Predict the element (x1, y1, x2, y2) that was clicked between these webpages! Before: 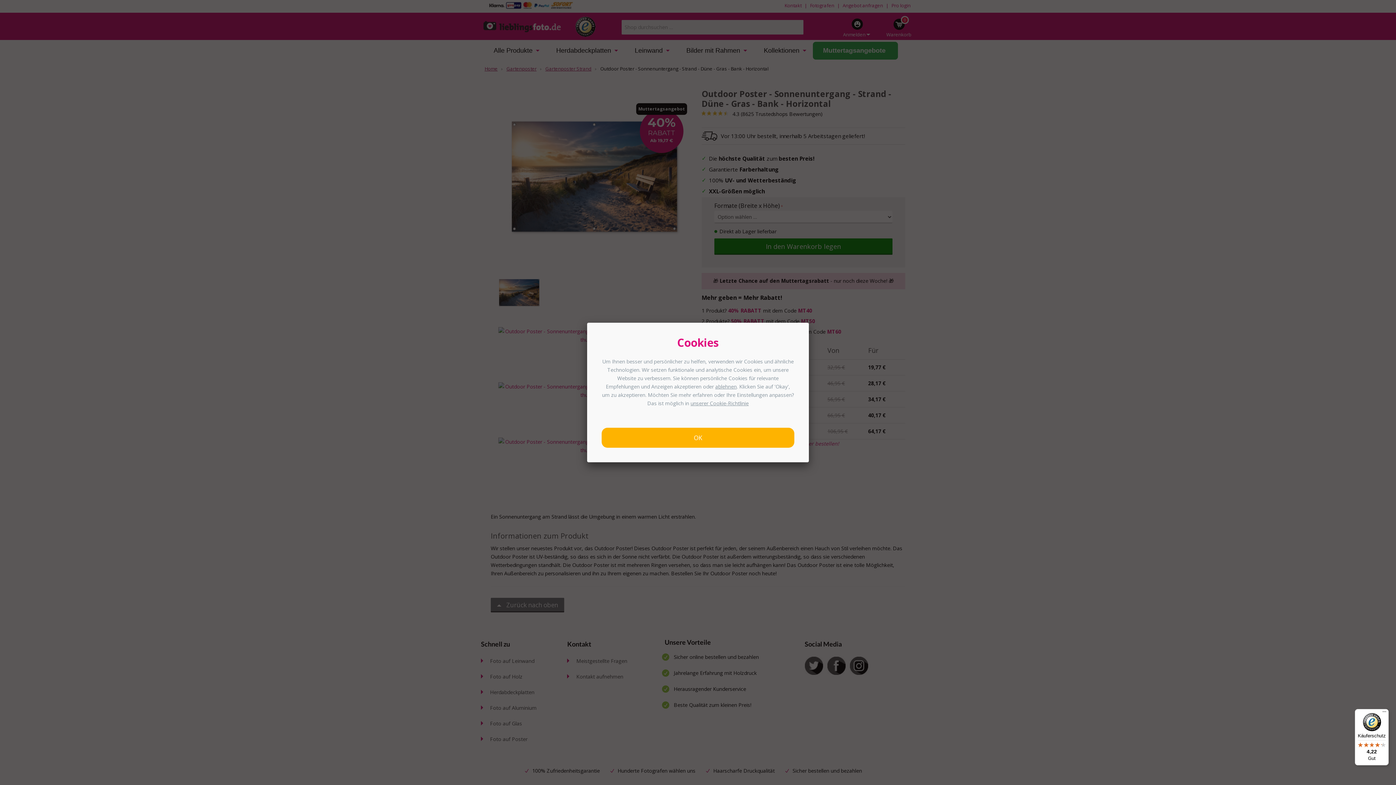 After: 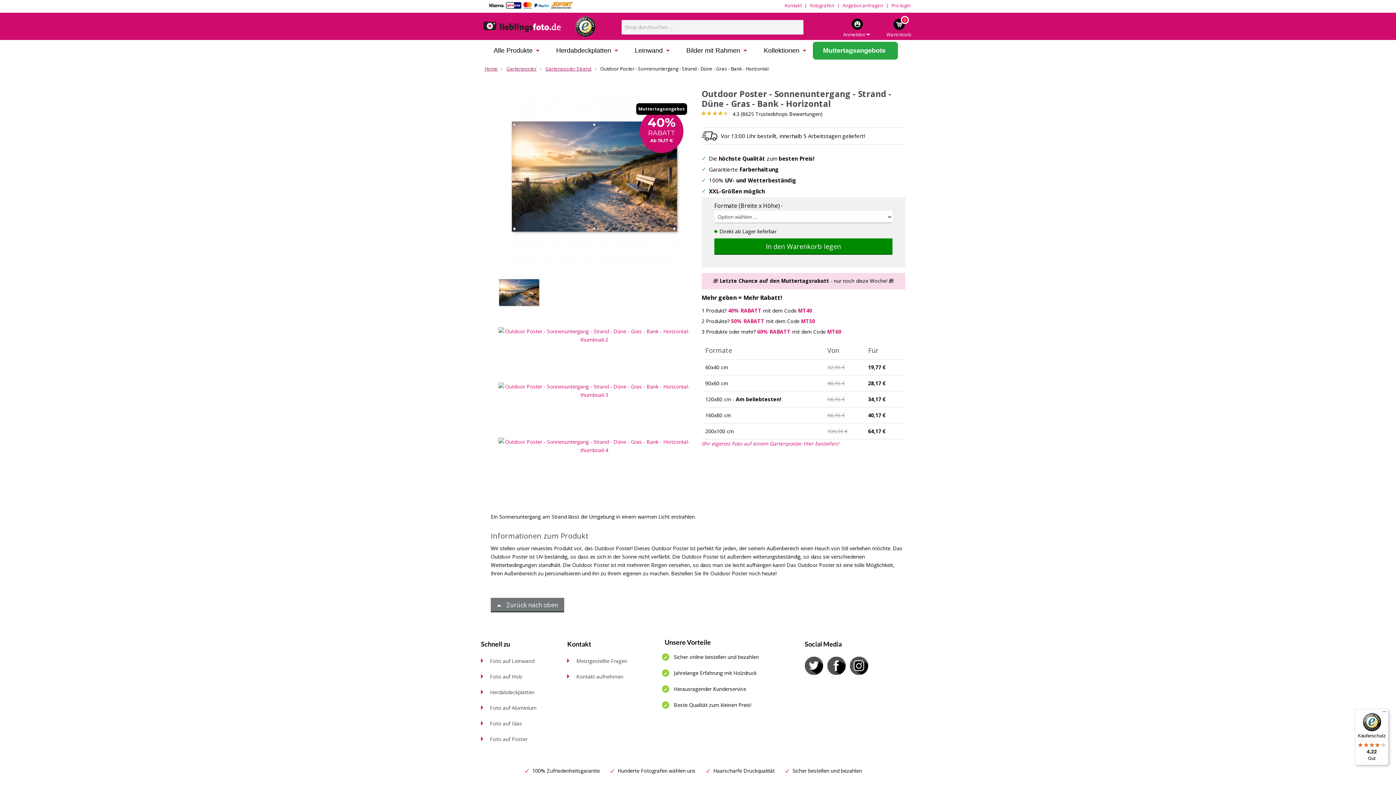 Action: label: ablehnen bbox: (715, 383, 736, 390)